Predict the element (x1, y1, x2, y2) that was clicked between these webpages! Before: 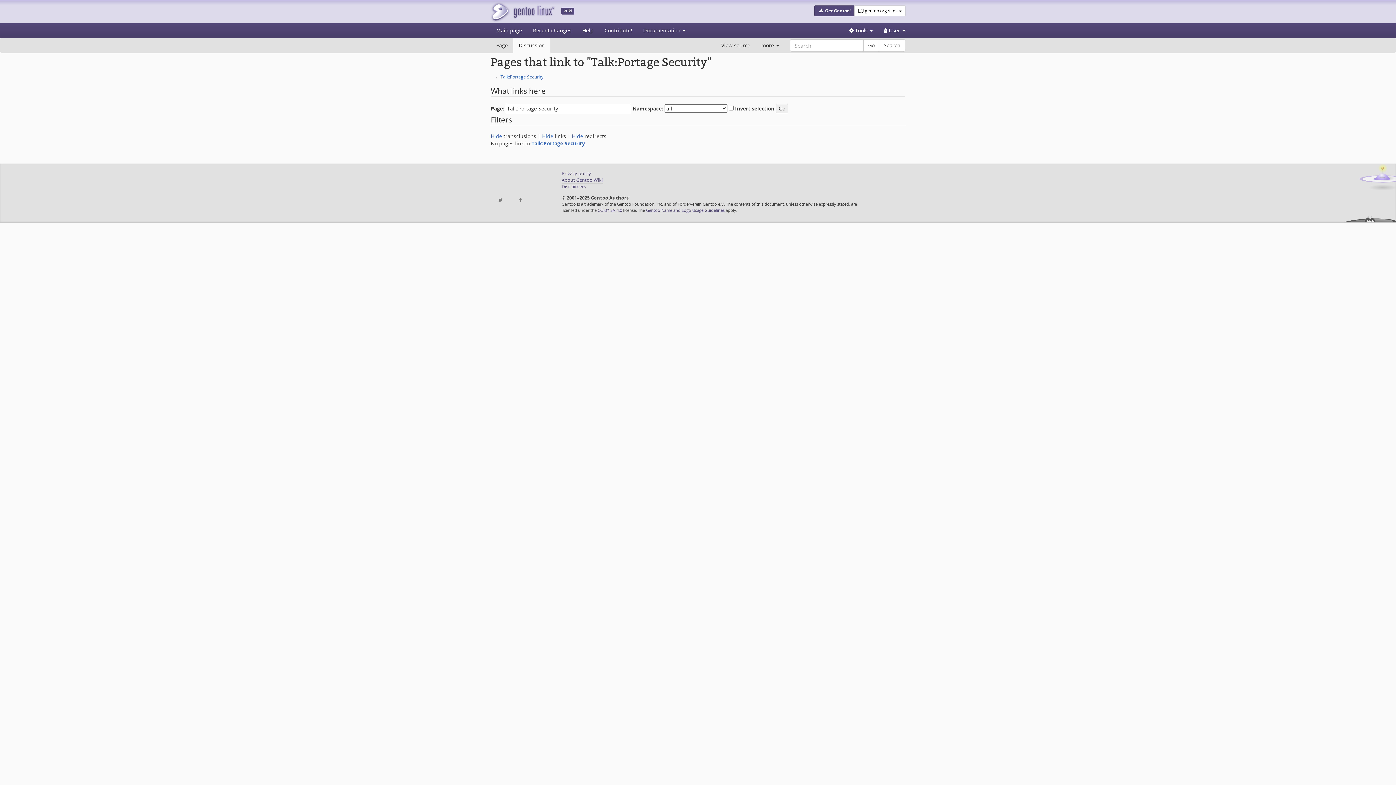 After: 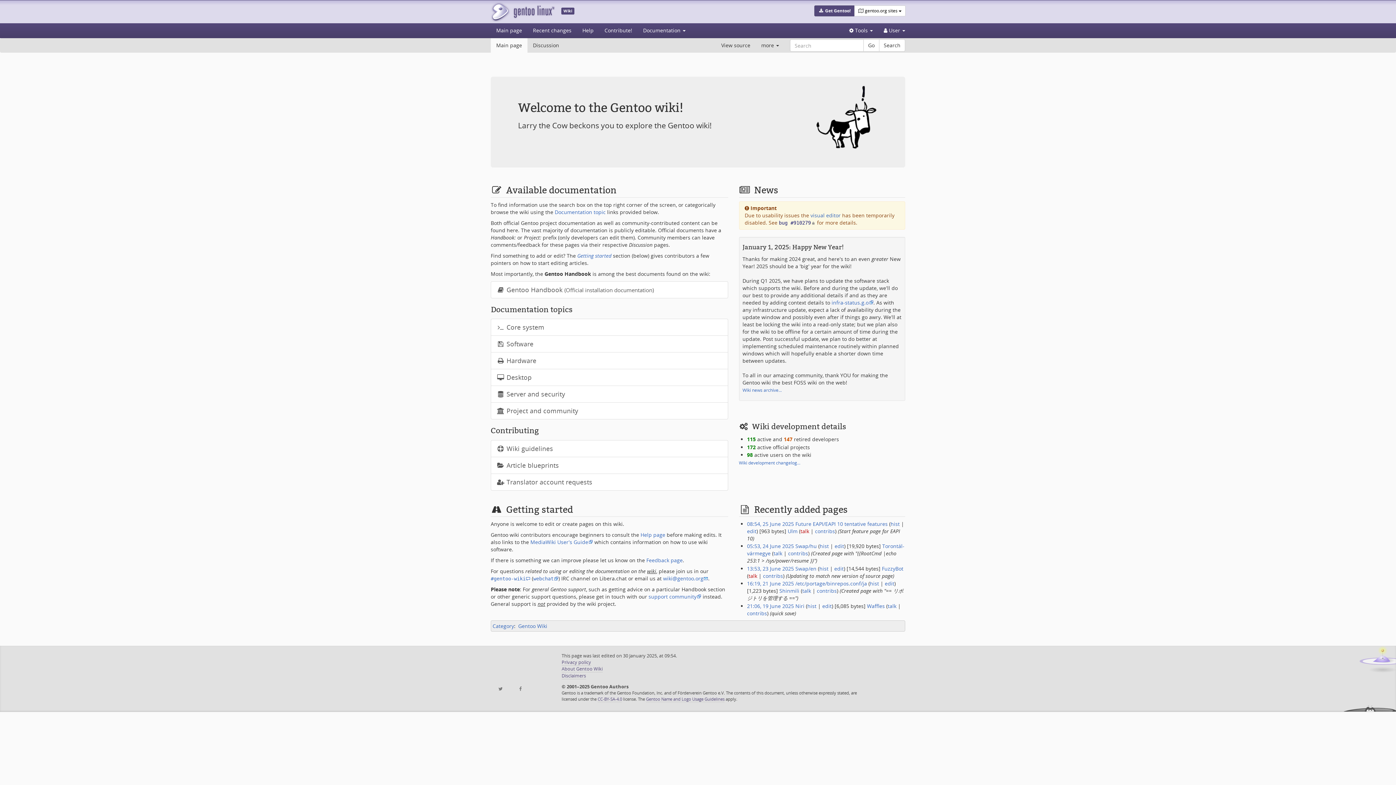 Action: bbox: (490, 23, 527, 37) label: Main page